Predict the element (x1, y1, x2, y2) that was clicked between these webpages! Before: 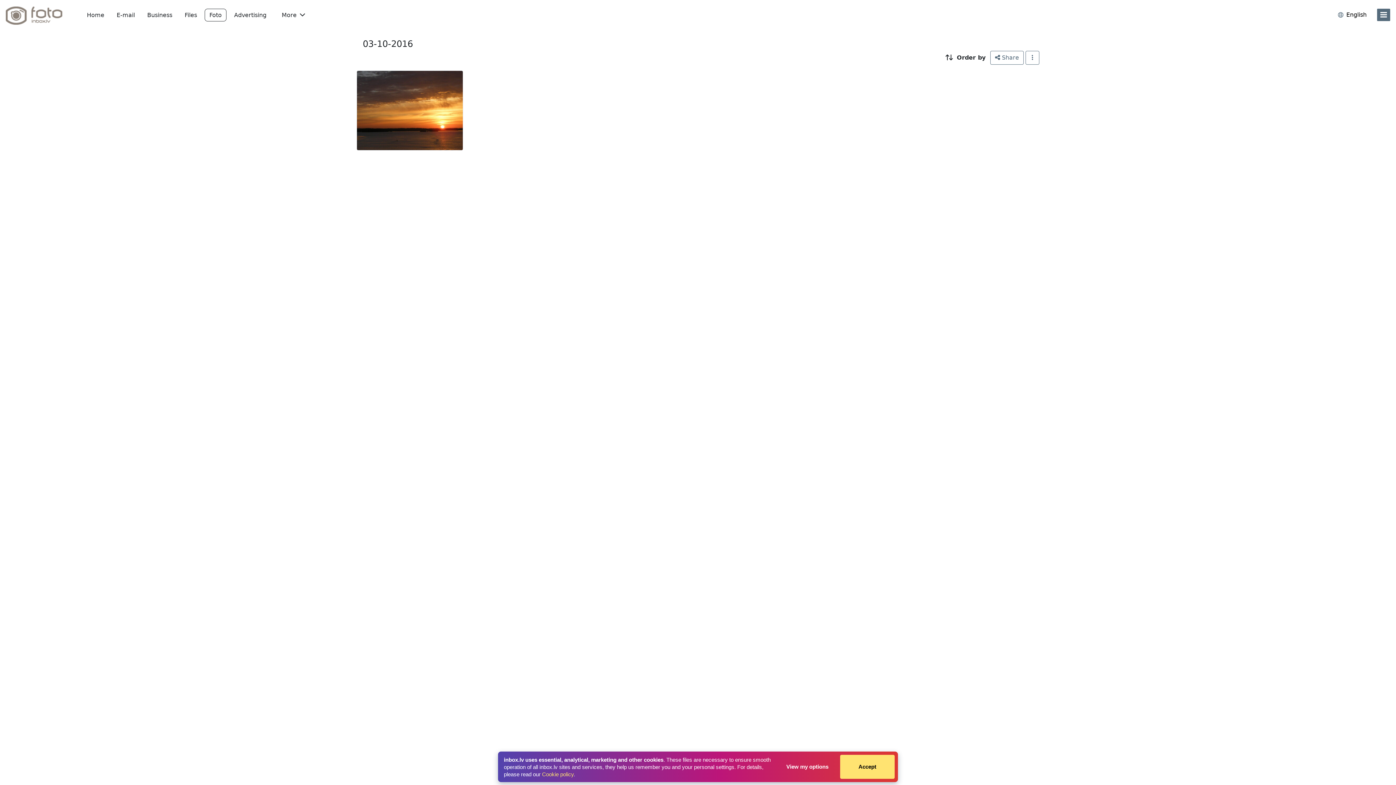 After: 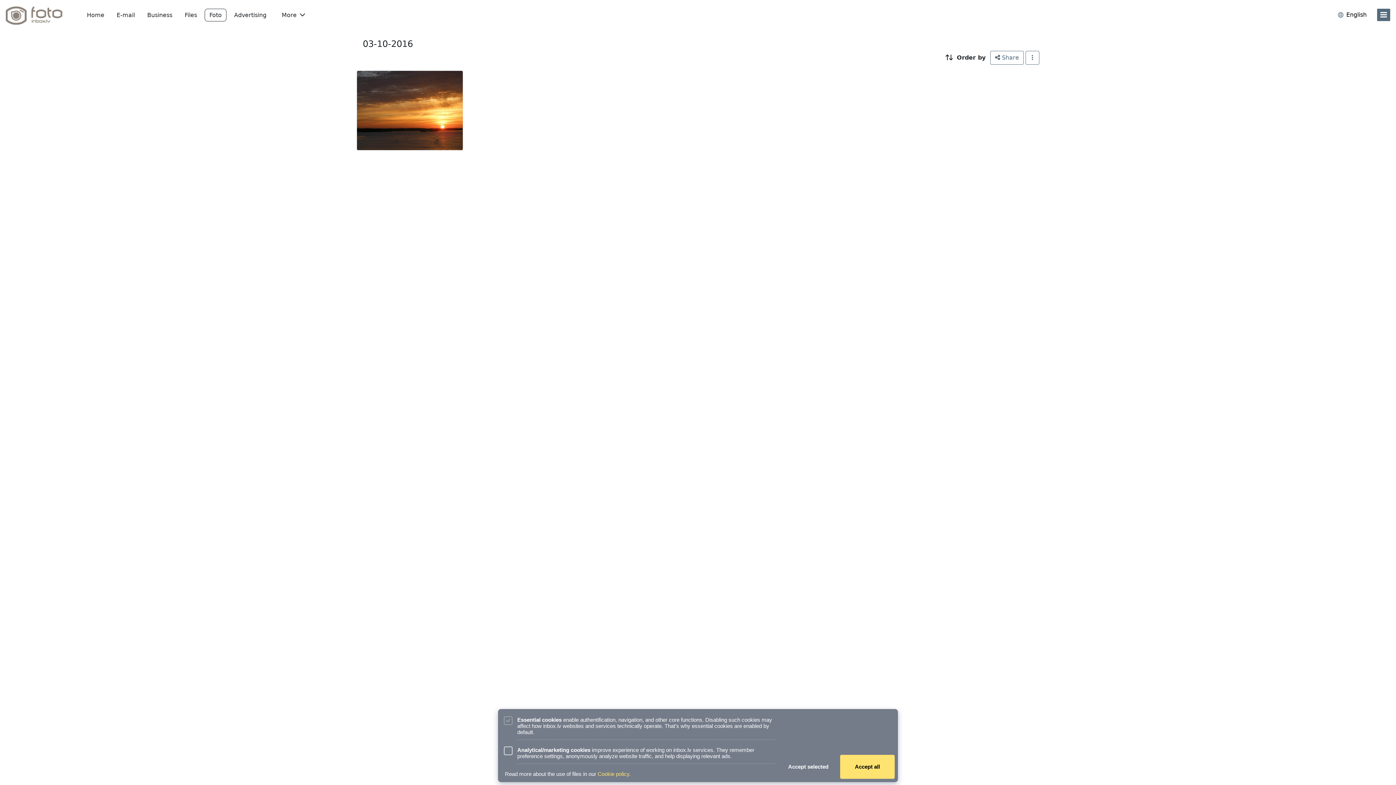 Action: bbox: (786, 755, 828, 779) label: View my options